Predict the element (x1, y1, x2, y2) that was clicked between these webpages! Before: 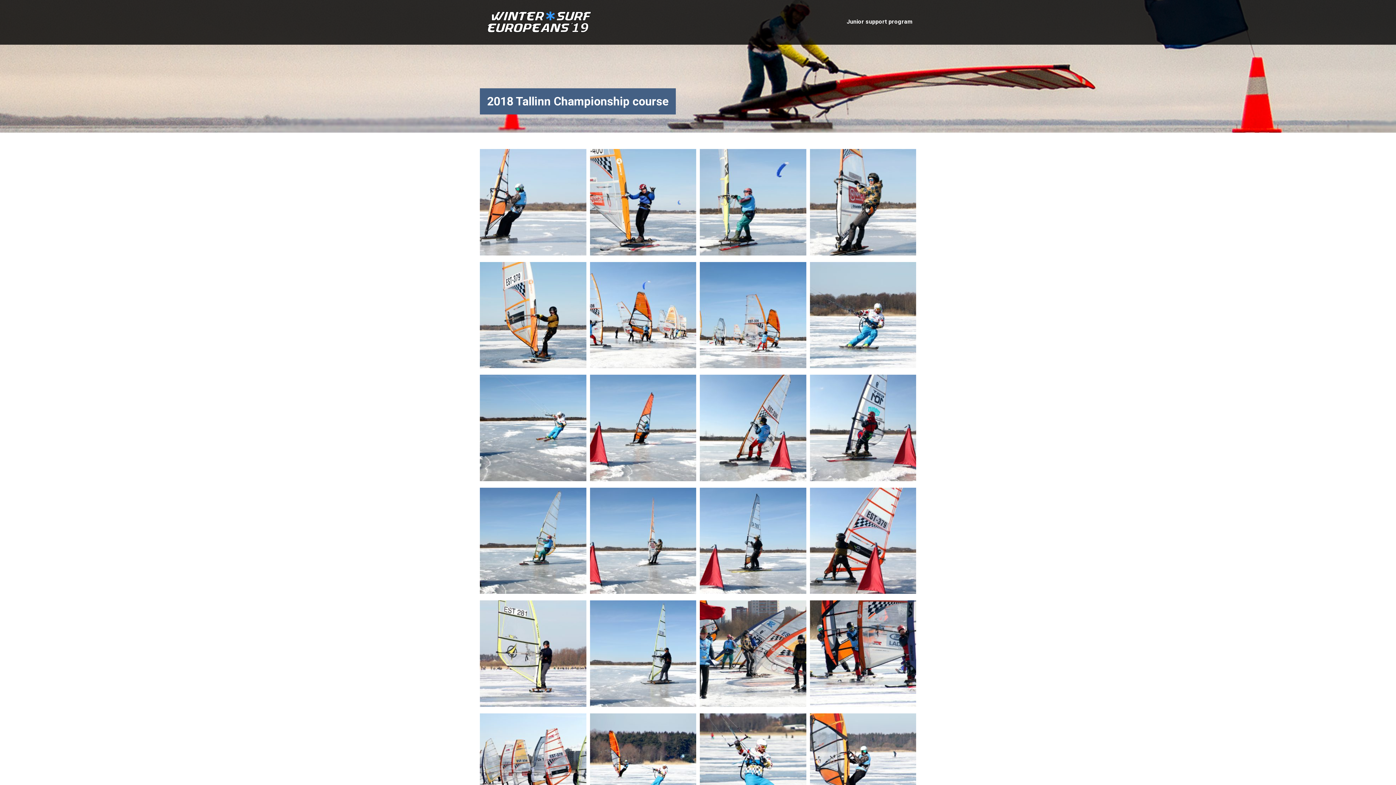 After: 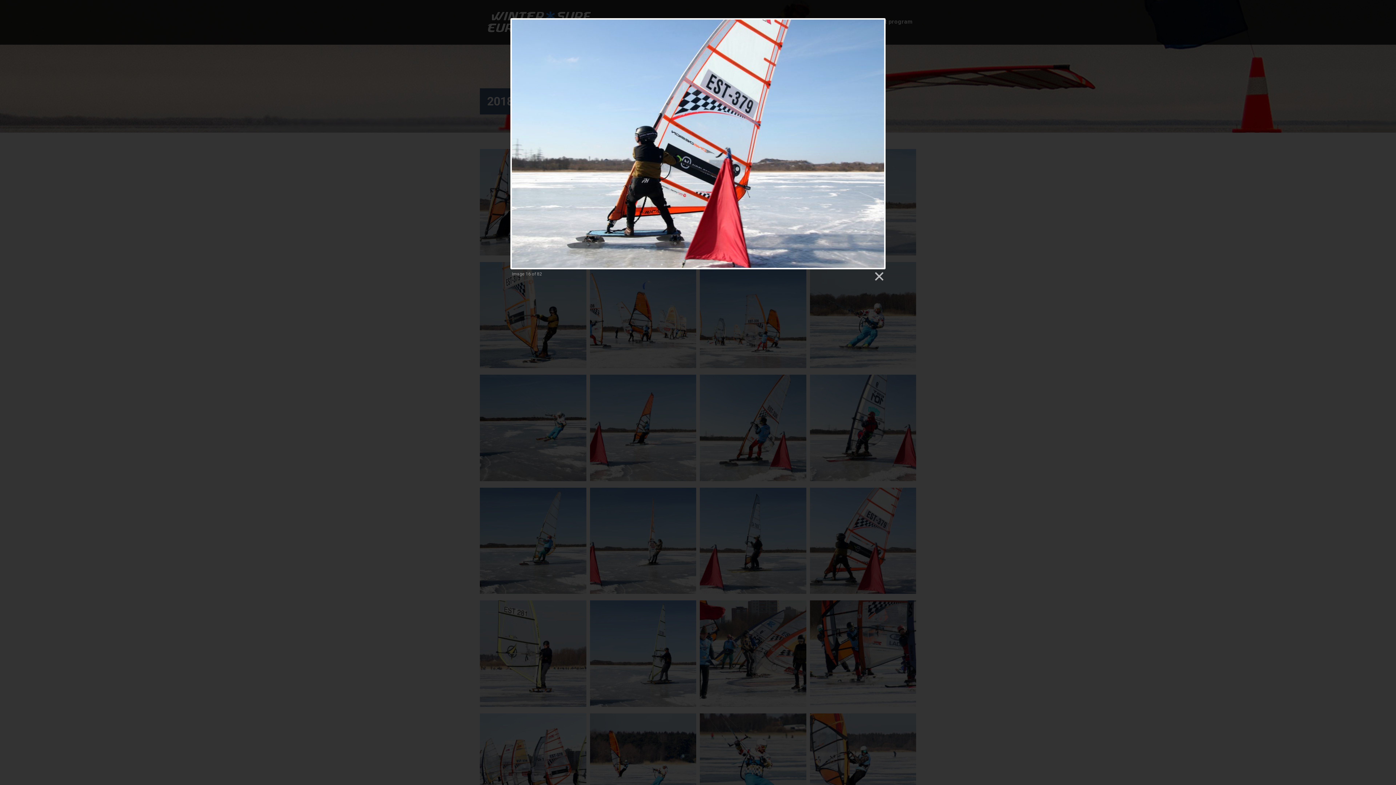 Action: bbox: (810, 589, 916, 595)